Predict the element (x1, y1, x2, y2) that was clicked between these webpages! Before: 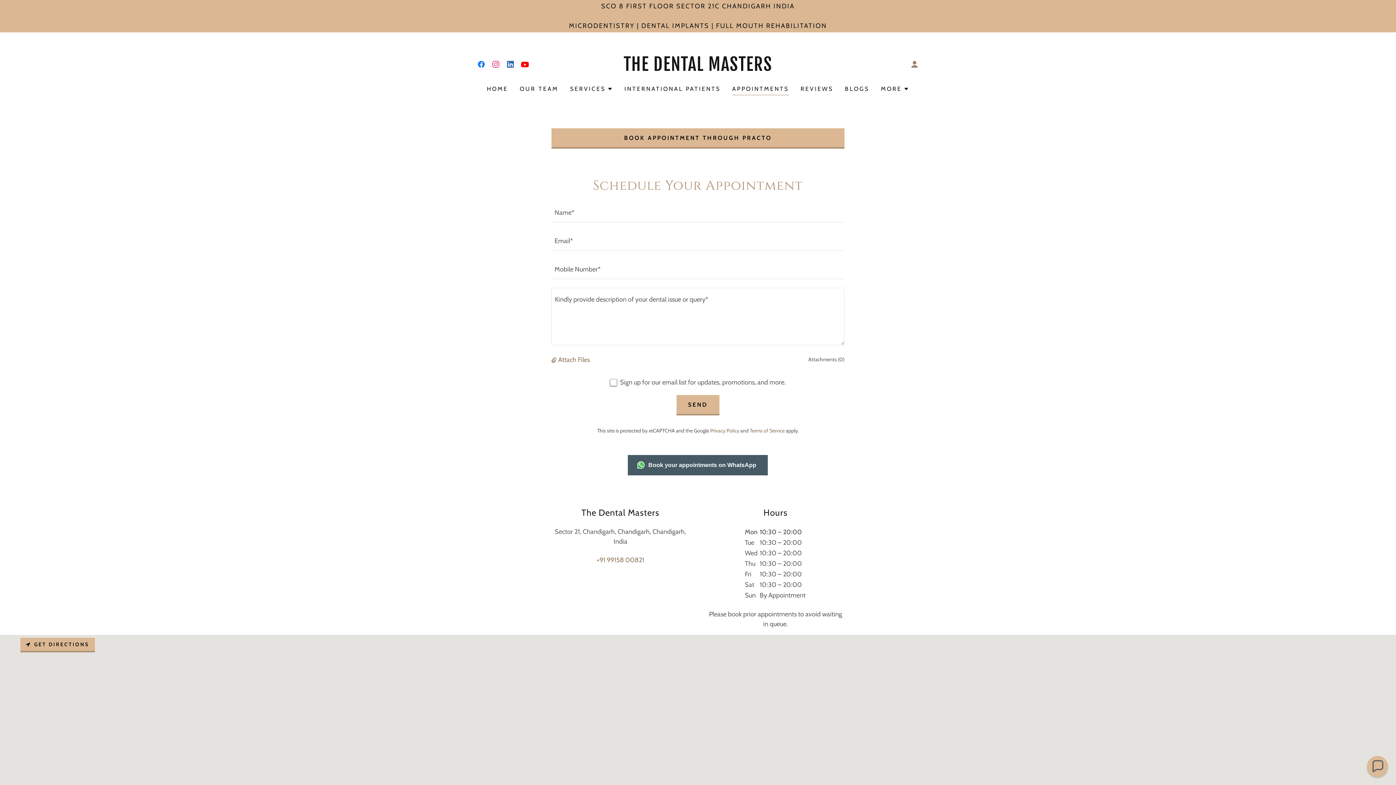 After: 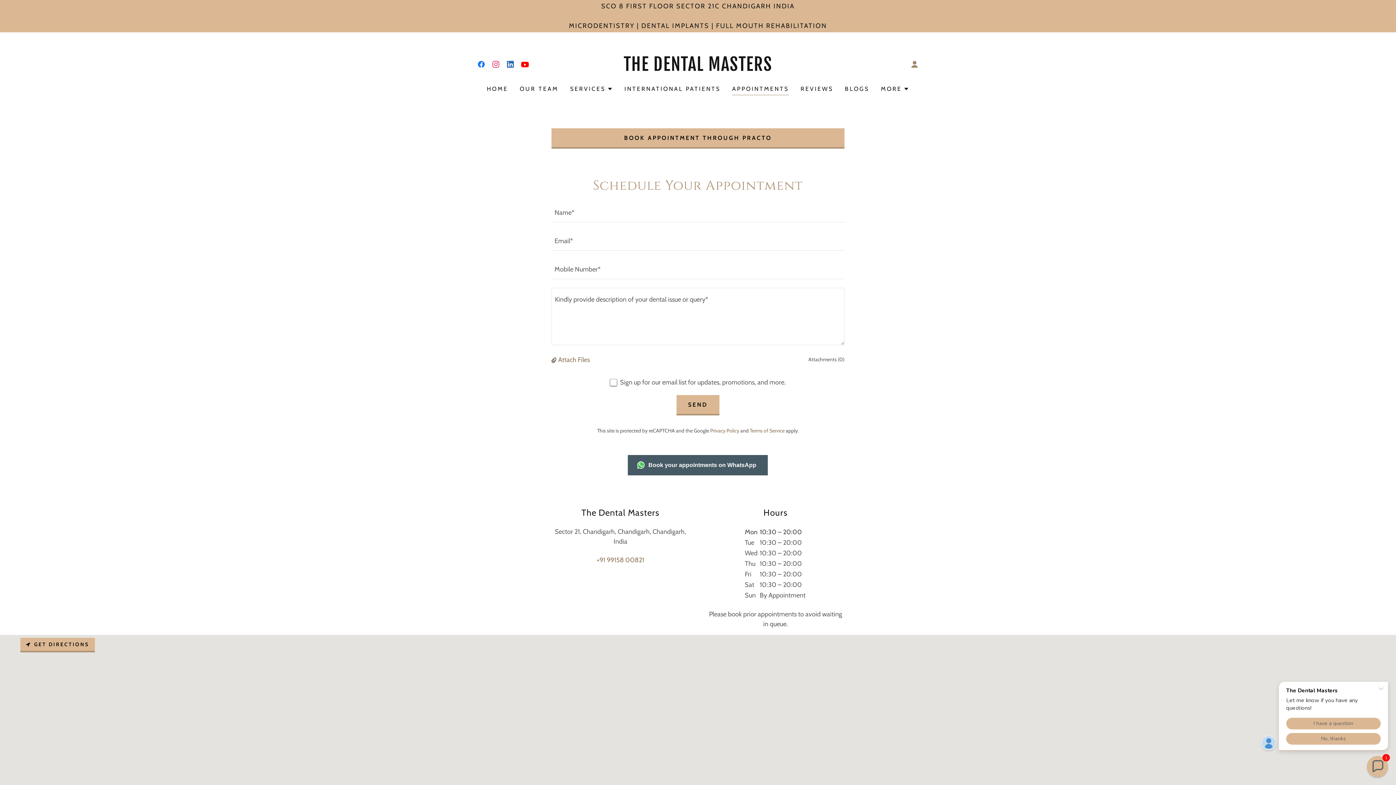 Action: bbox: (551, 356, 558, 364)